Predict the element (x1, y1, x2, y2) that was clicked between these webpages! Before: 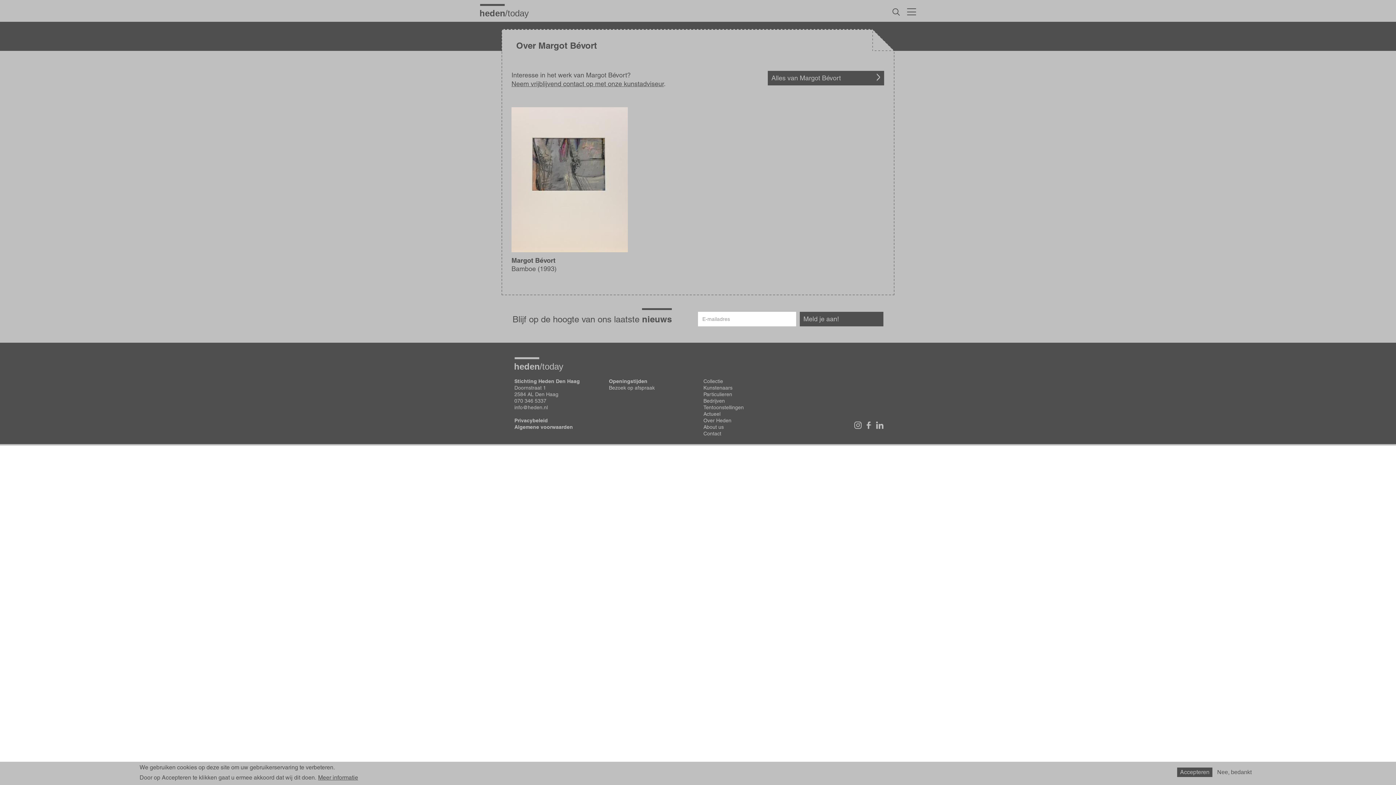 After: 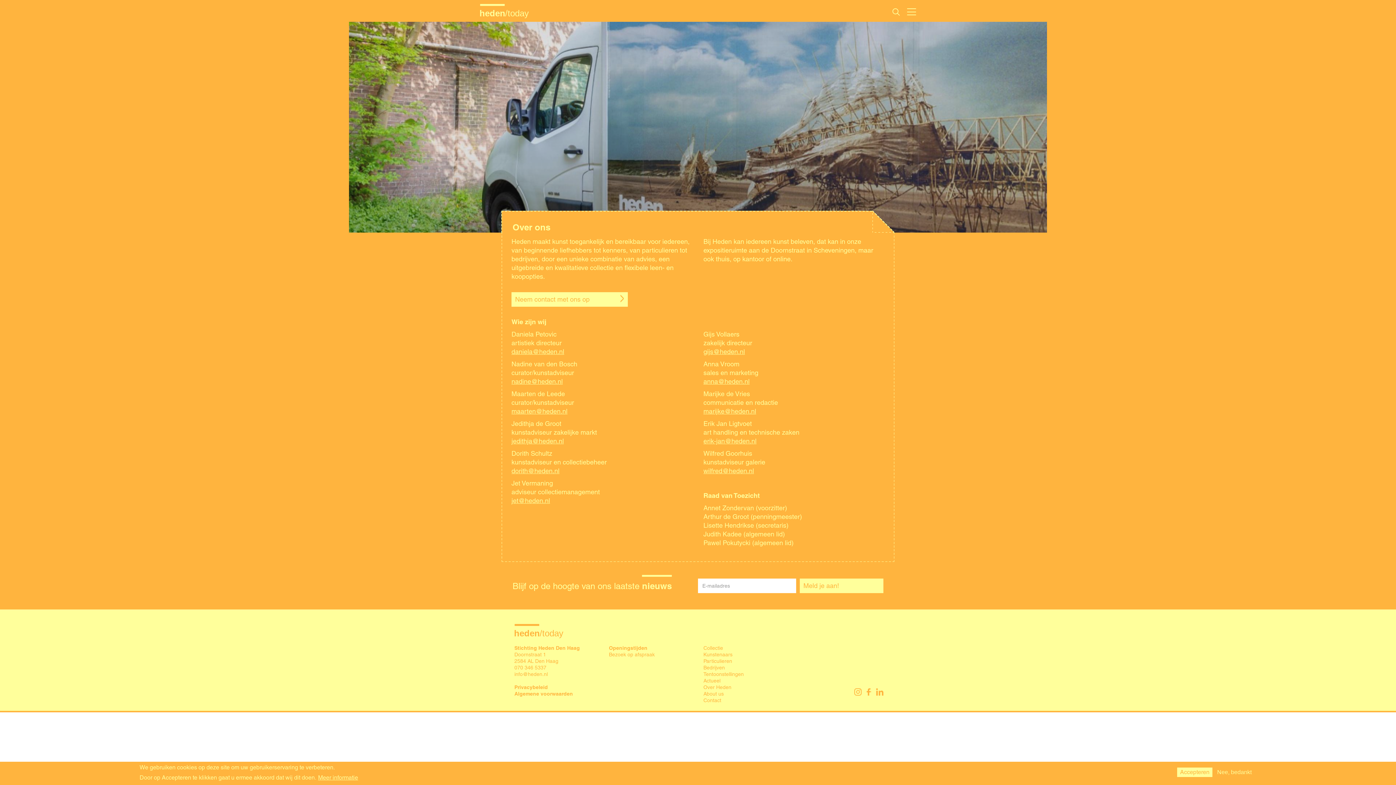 Action: bbox: (703, 417, 731, 424) label: Over Heden